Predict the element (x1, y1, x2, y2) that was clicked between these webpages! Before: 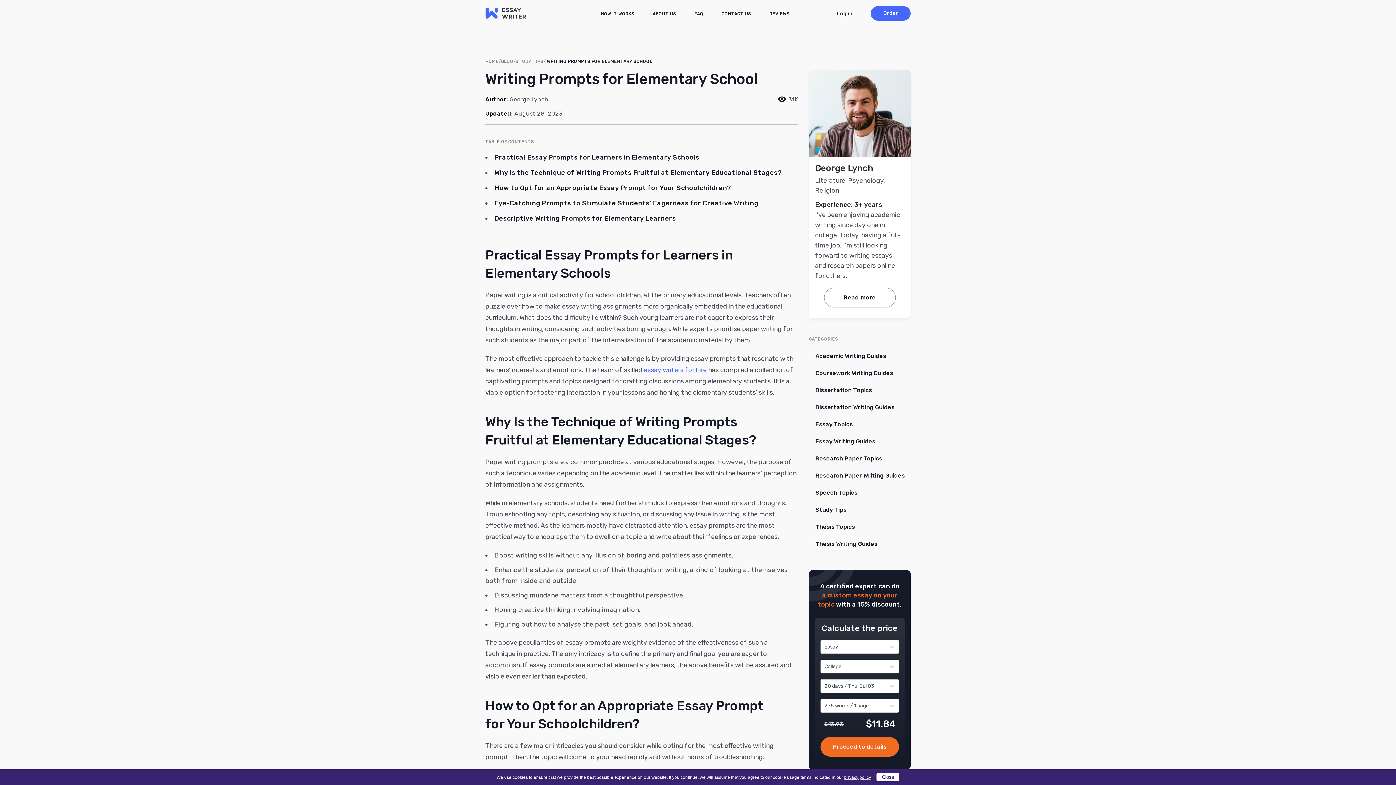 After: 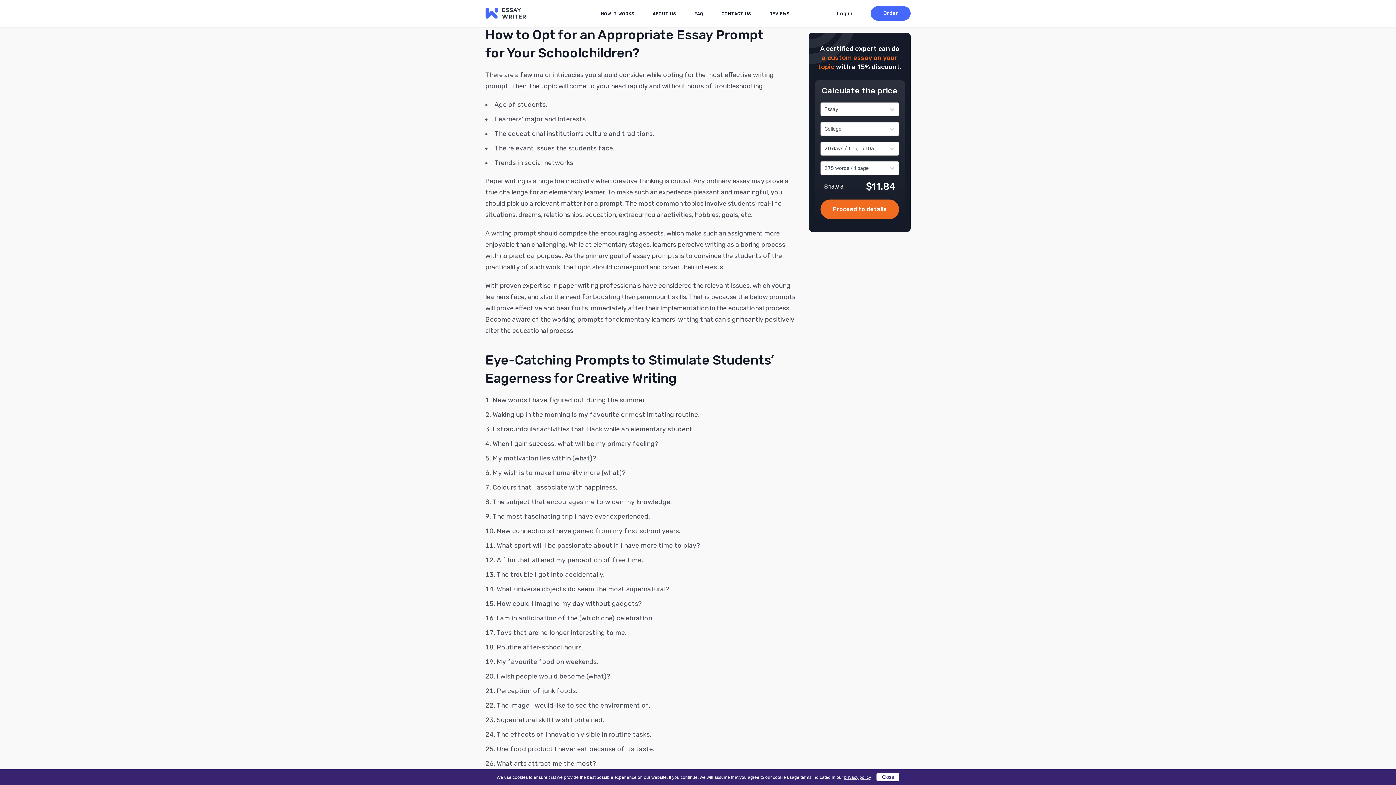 Action: bbox: (494, 184, 731, 192) label: How to Opt for an Appropriate Essay Prompt for Your Schoolchildren?